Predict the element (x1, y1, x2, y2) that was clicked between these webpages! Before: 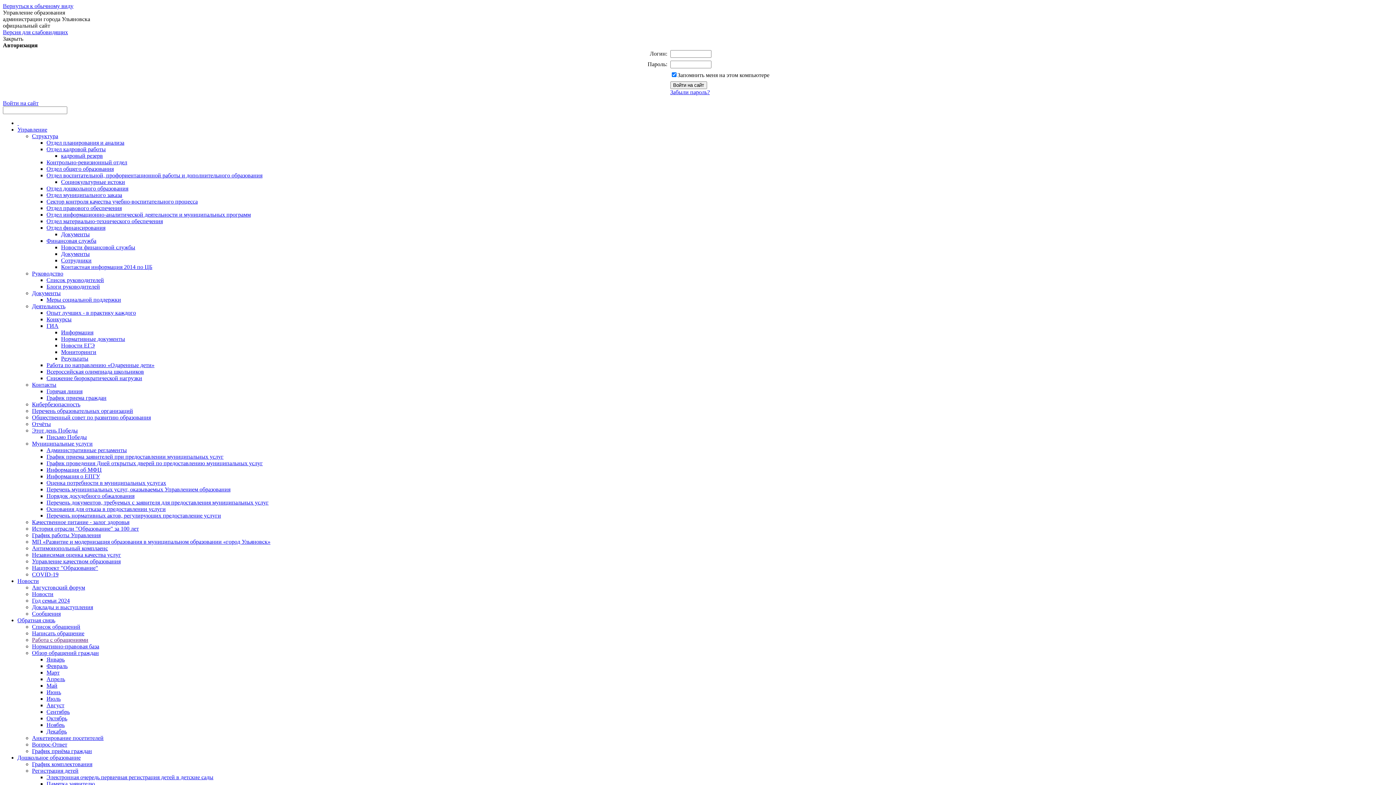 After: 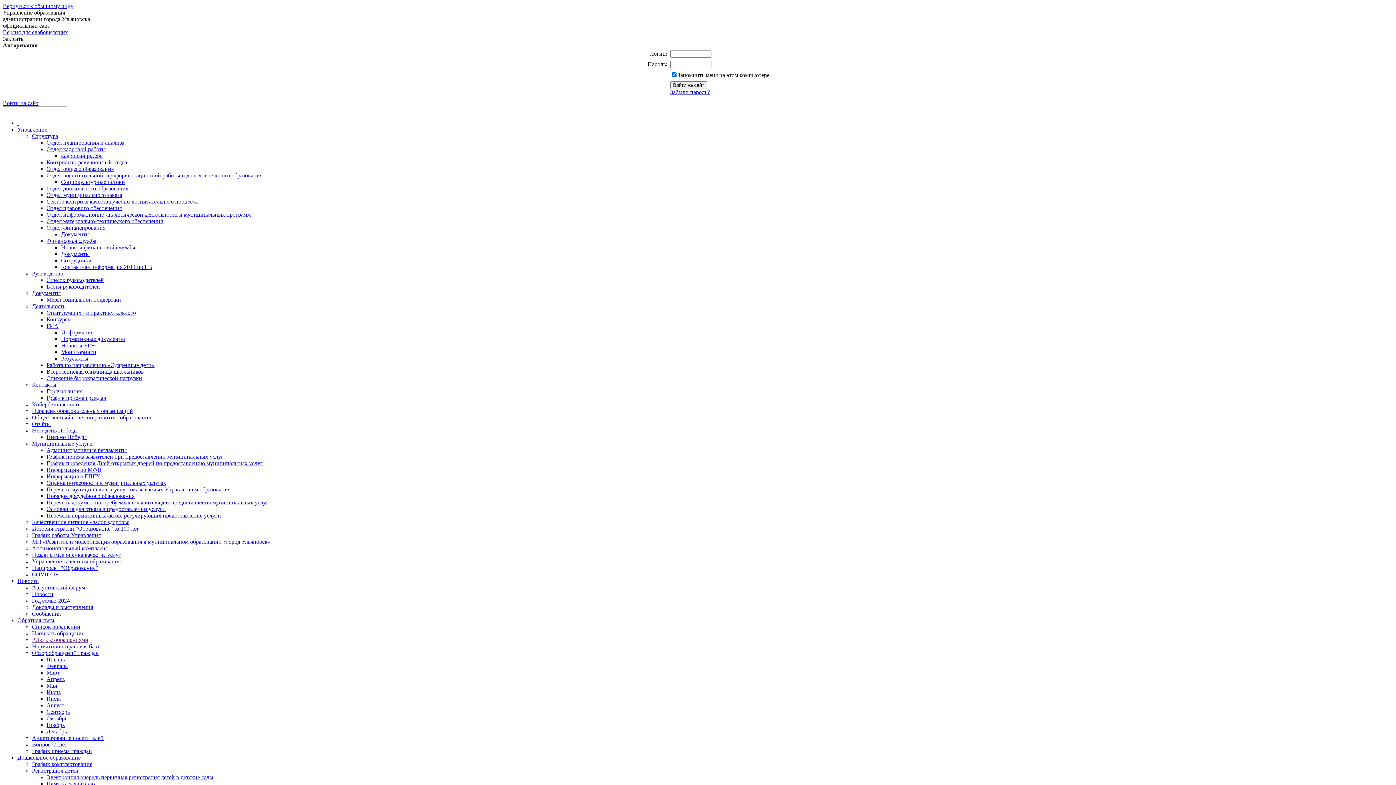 Action: label: Сектор контроля качества учебно-воспитательного процесса bbox: (46, 198, 197, 204)